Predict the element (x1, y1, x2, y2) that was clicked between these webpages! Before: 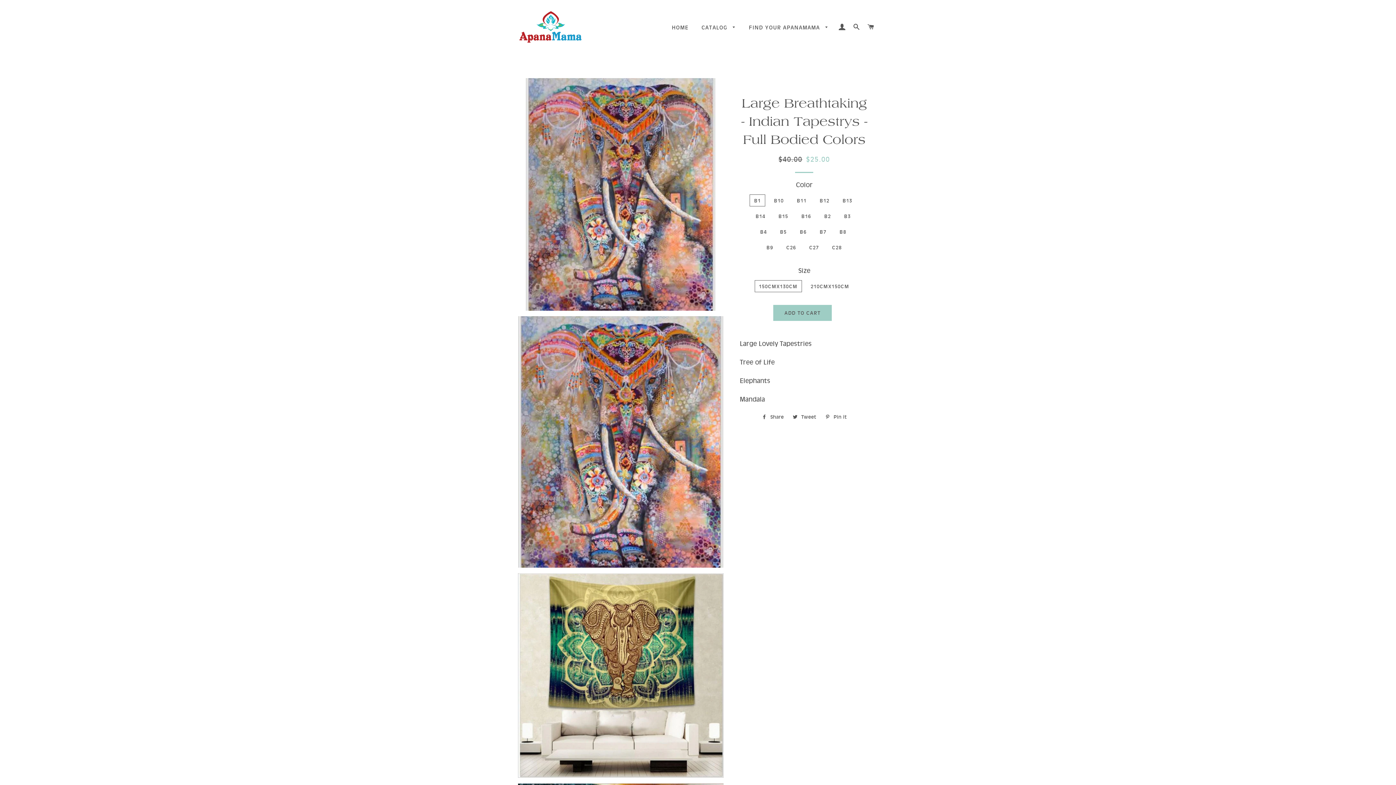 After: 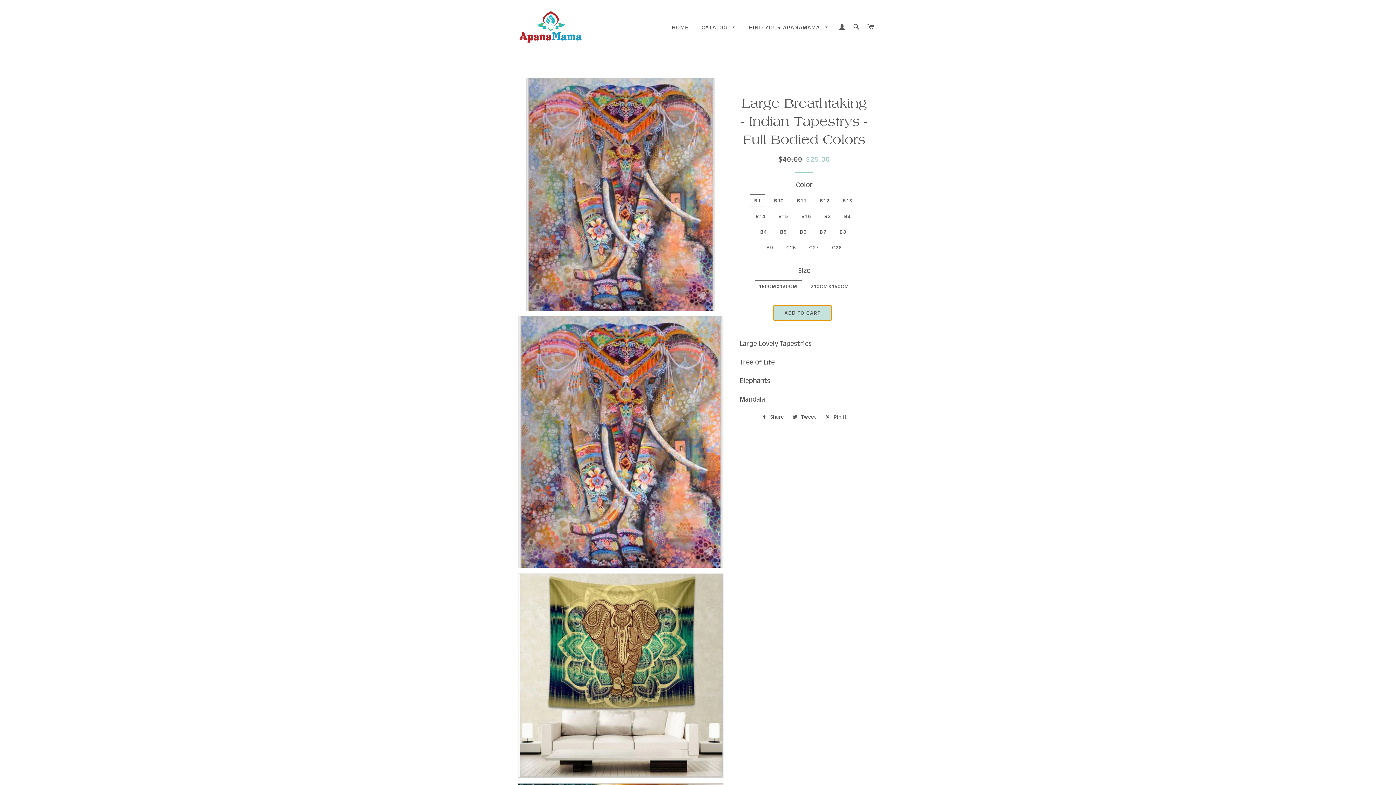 Action: label: ADD TO CART bbox: (773, 305, 832, 321)